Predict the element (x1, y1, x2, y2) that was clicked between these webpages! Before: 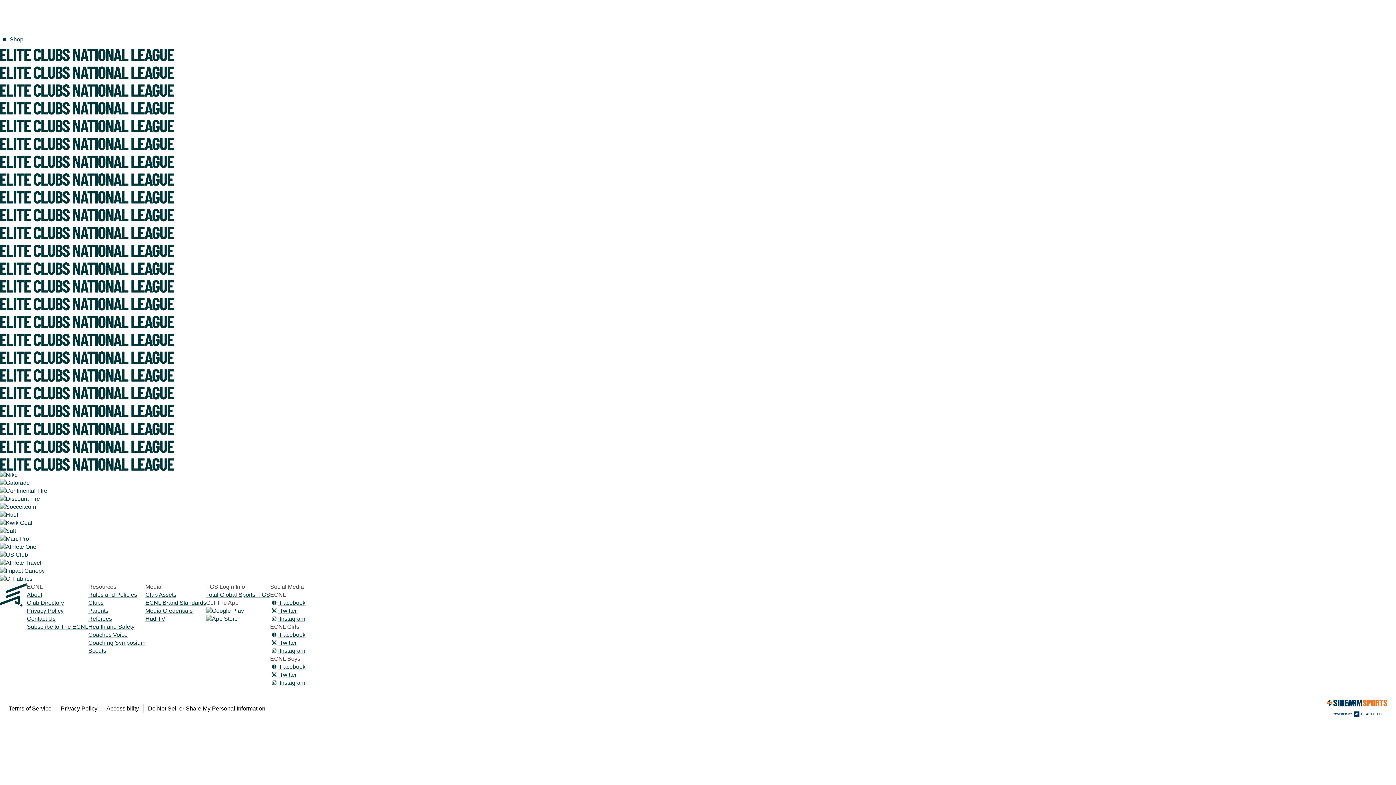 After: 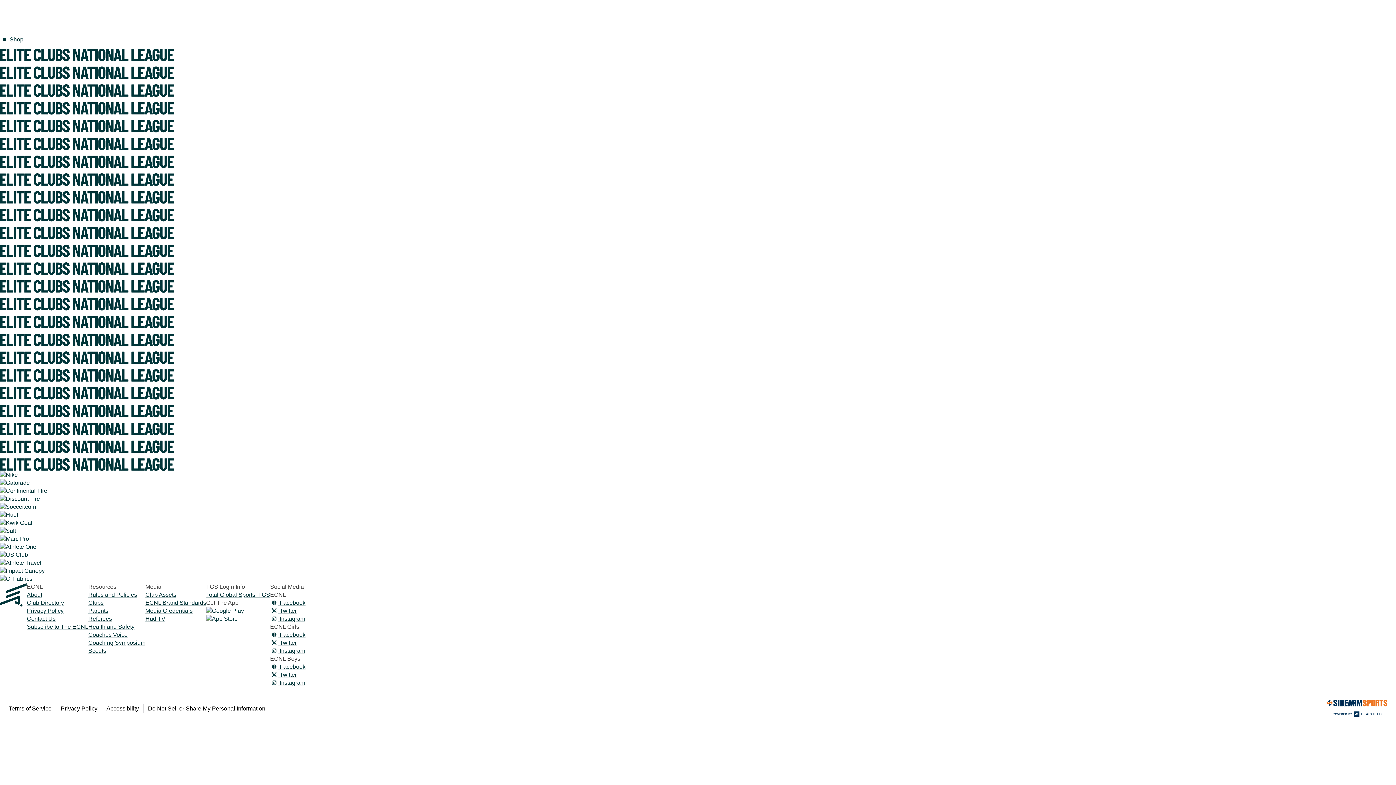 Action: bbox: (206, 608, 244, 614)